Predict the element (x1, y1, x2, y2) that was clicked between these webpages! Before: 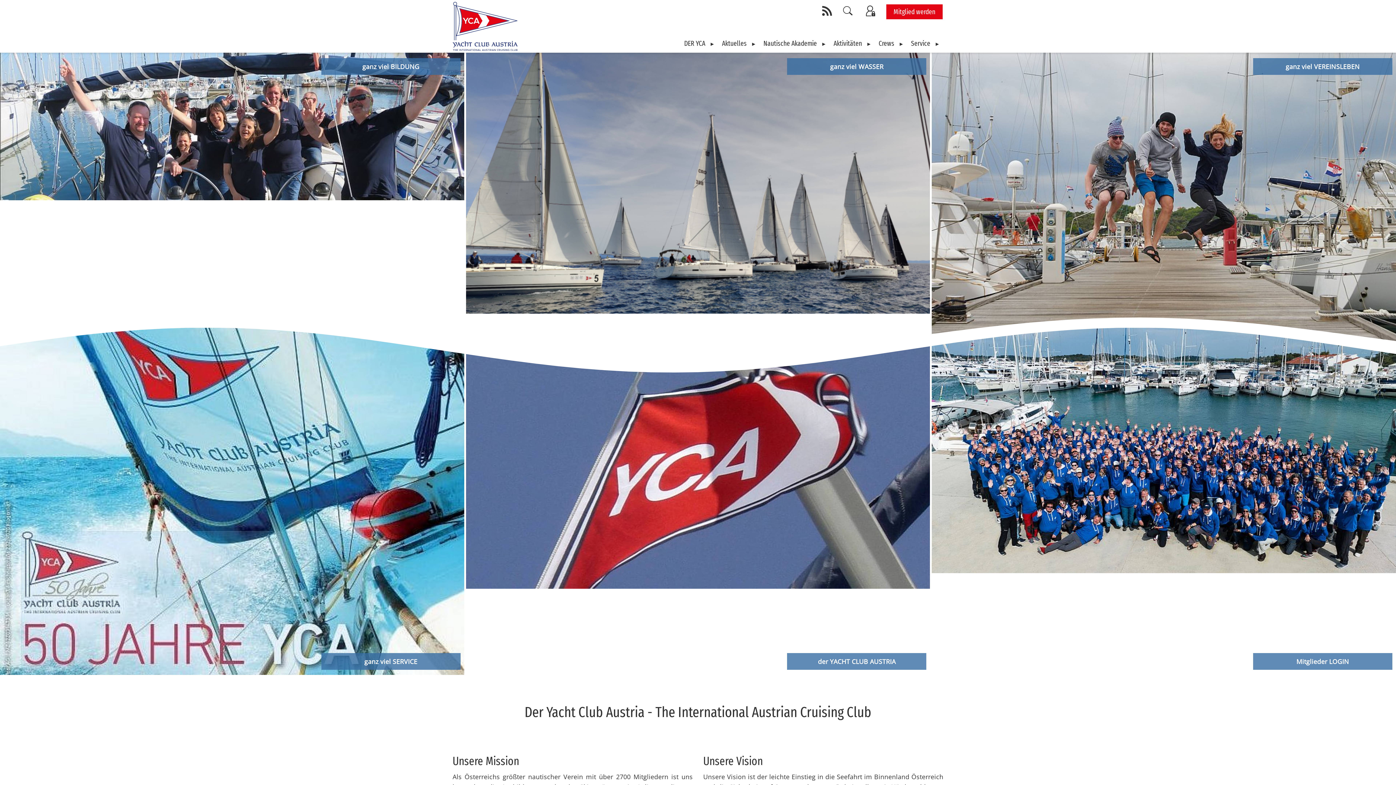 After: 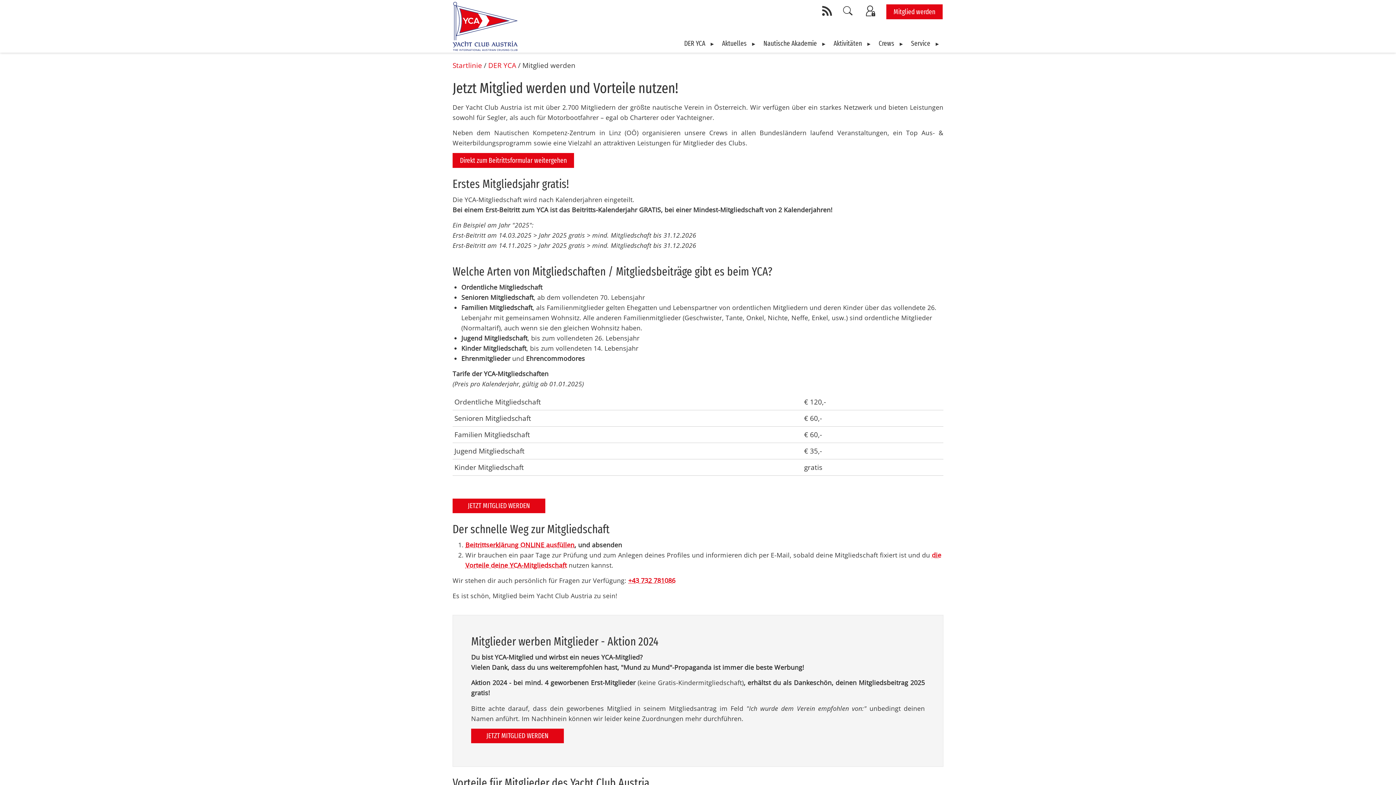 Action: label: Mitglied werden bbox: (886, 4, 942, 19)